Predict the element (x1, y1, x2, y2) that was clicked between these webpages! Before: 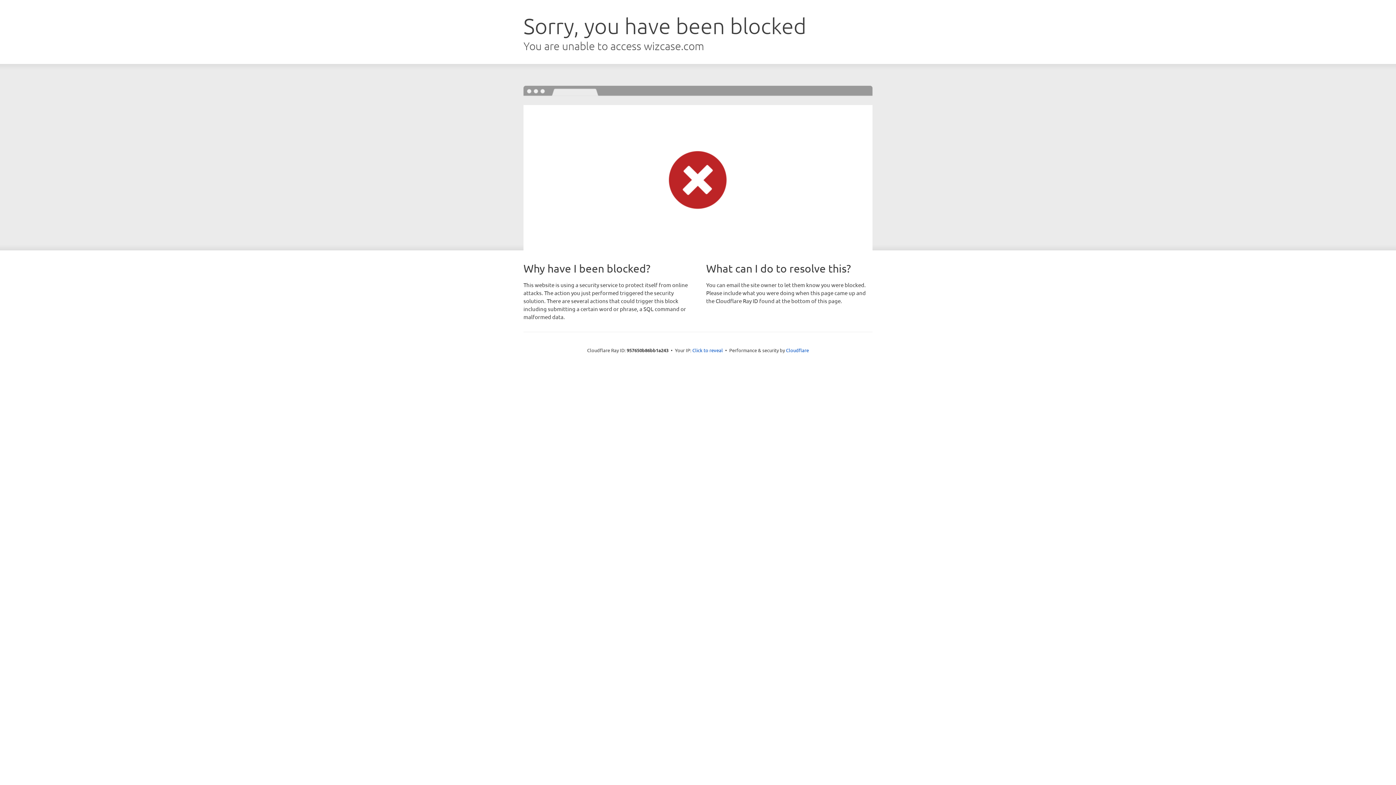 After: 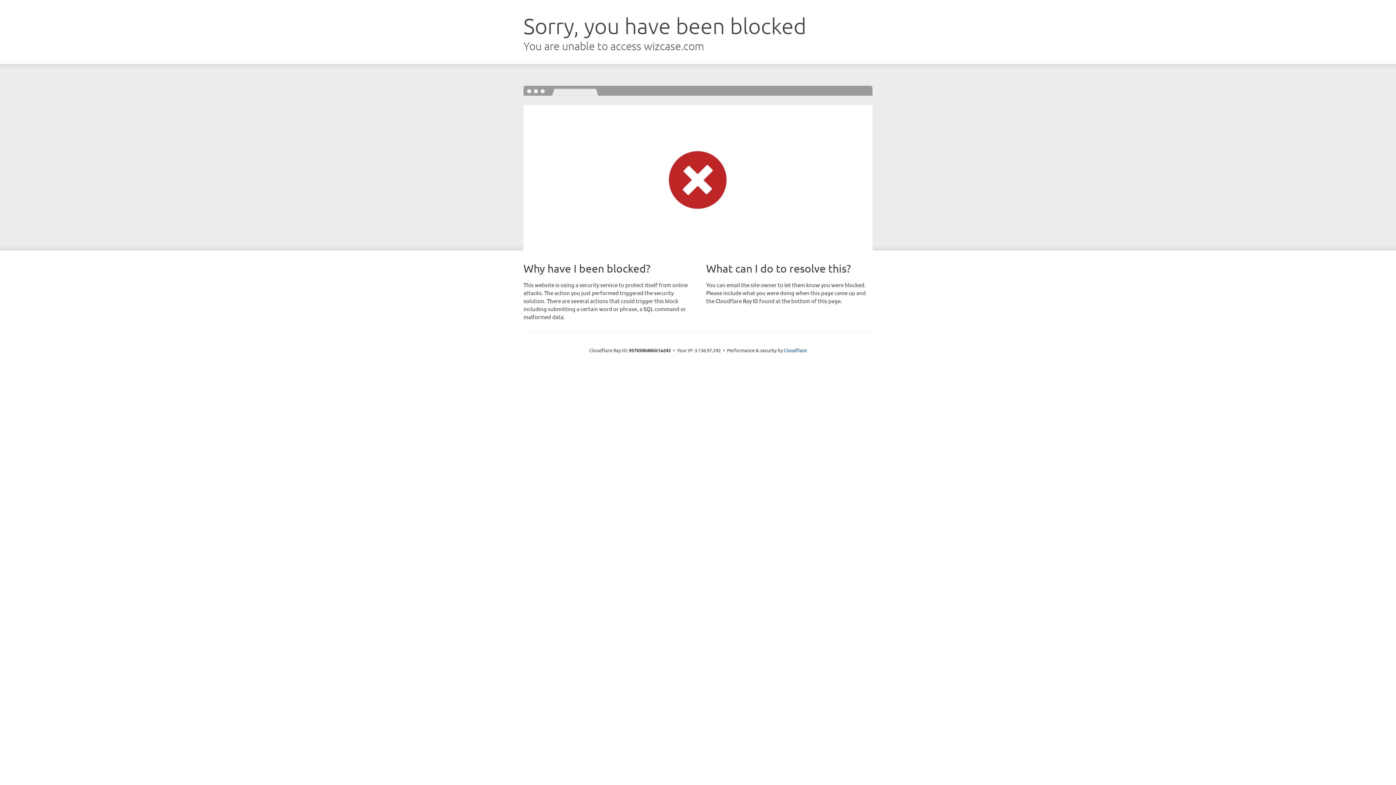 Action: bbox: (692, 346, 723, 353) label: Click to reveal